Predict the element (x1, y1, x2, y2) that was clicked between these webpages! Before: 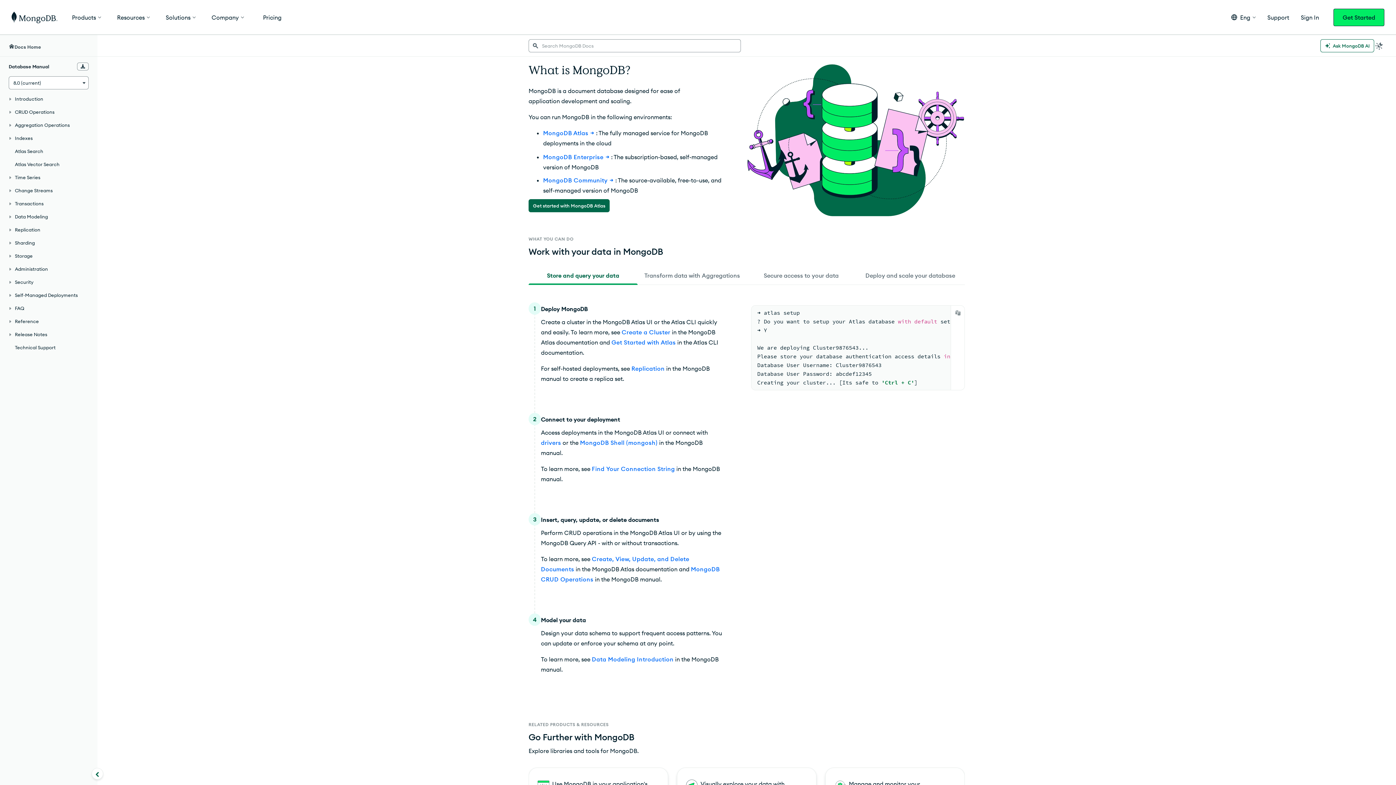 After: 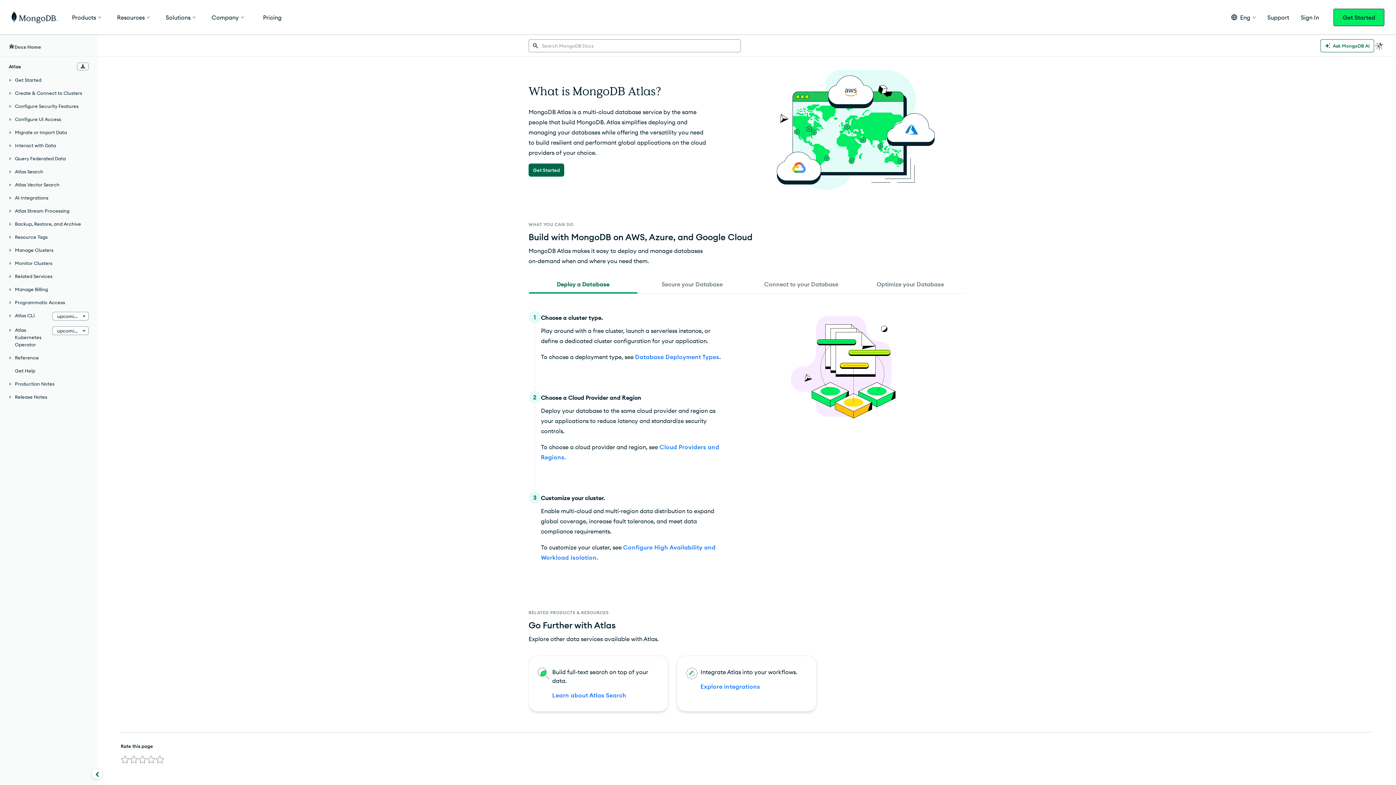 Action: label: MongoDB Atlas   bbox: (543, 129, 596, 136)